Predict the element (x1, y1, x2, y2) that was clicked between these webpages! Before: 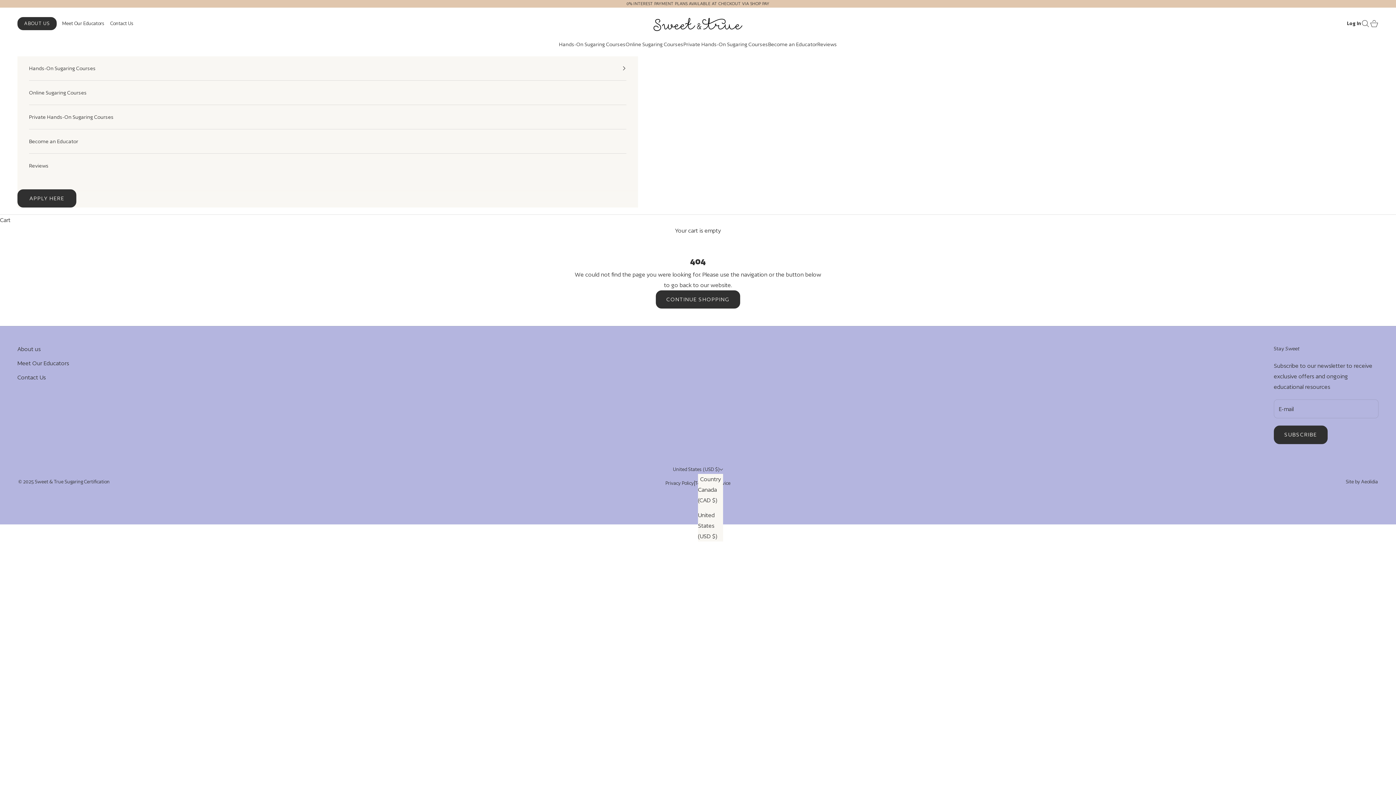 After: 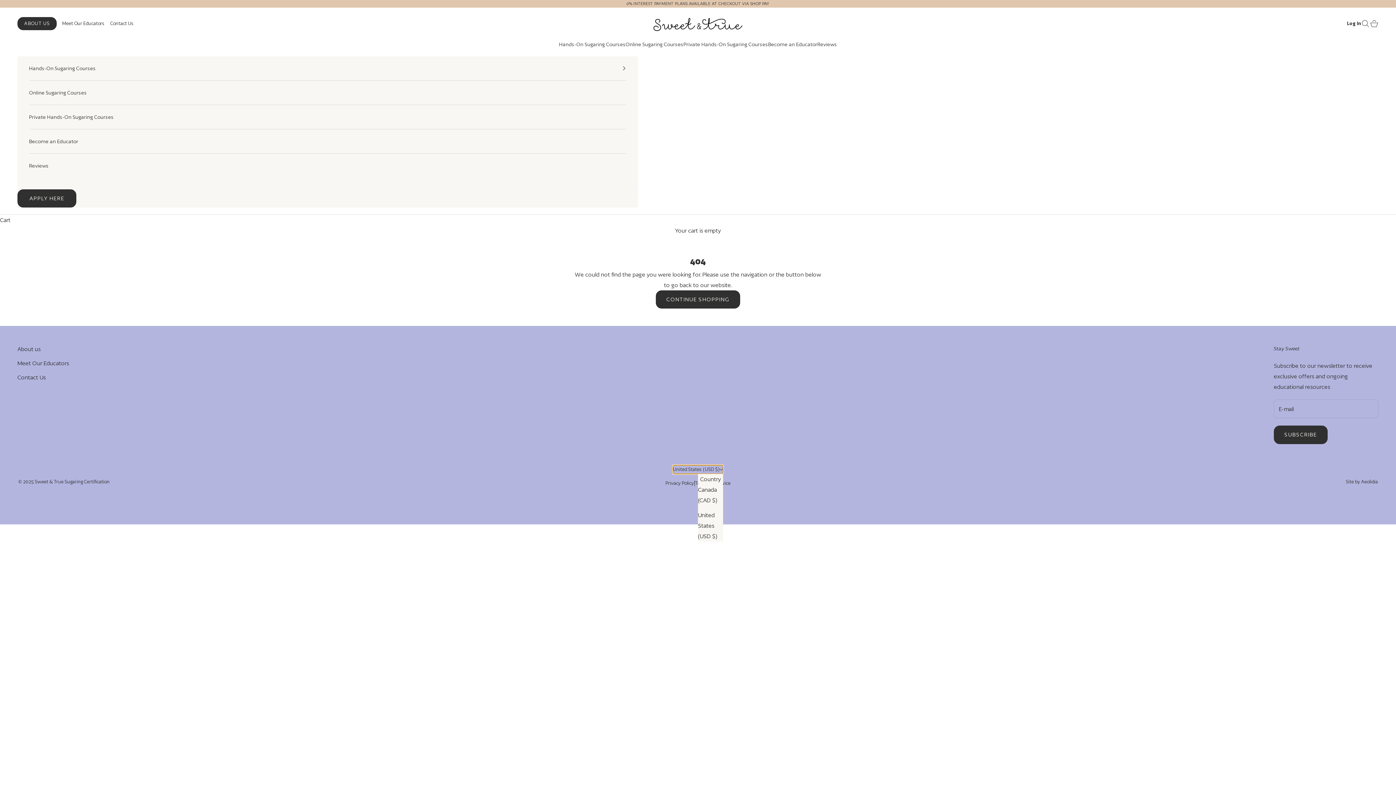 Action: bbox: (673, 465, 723, 474) label: United States (USD $)